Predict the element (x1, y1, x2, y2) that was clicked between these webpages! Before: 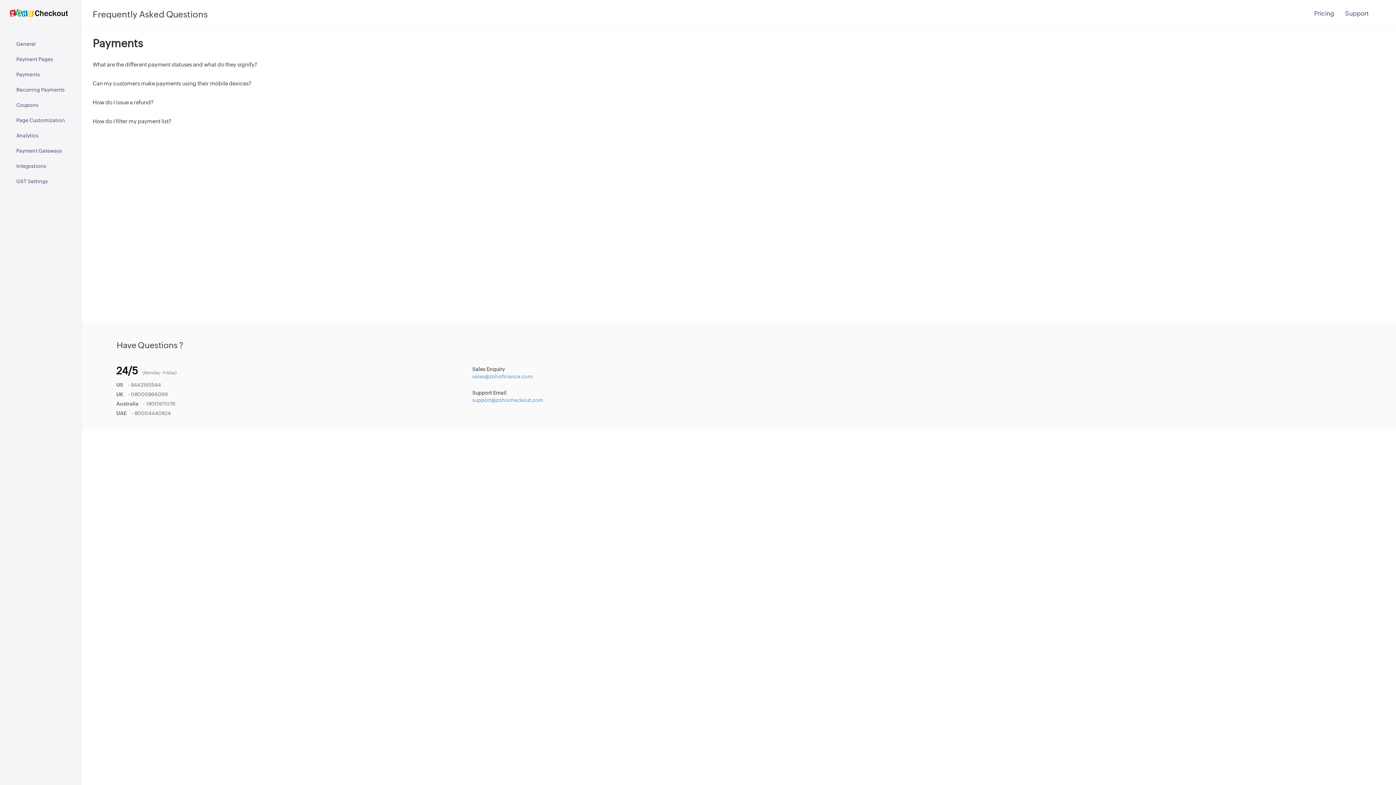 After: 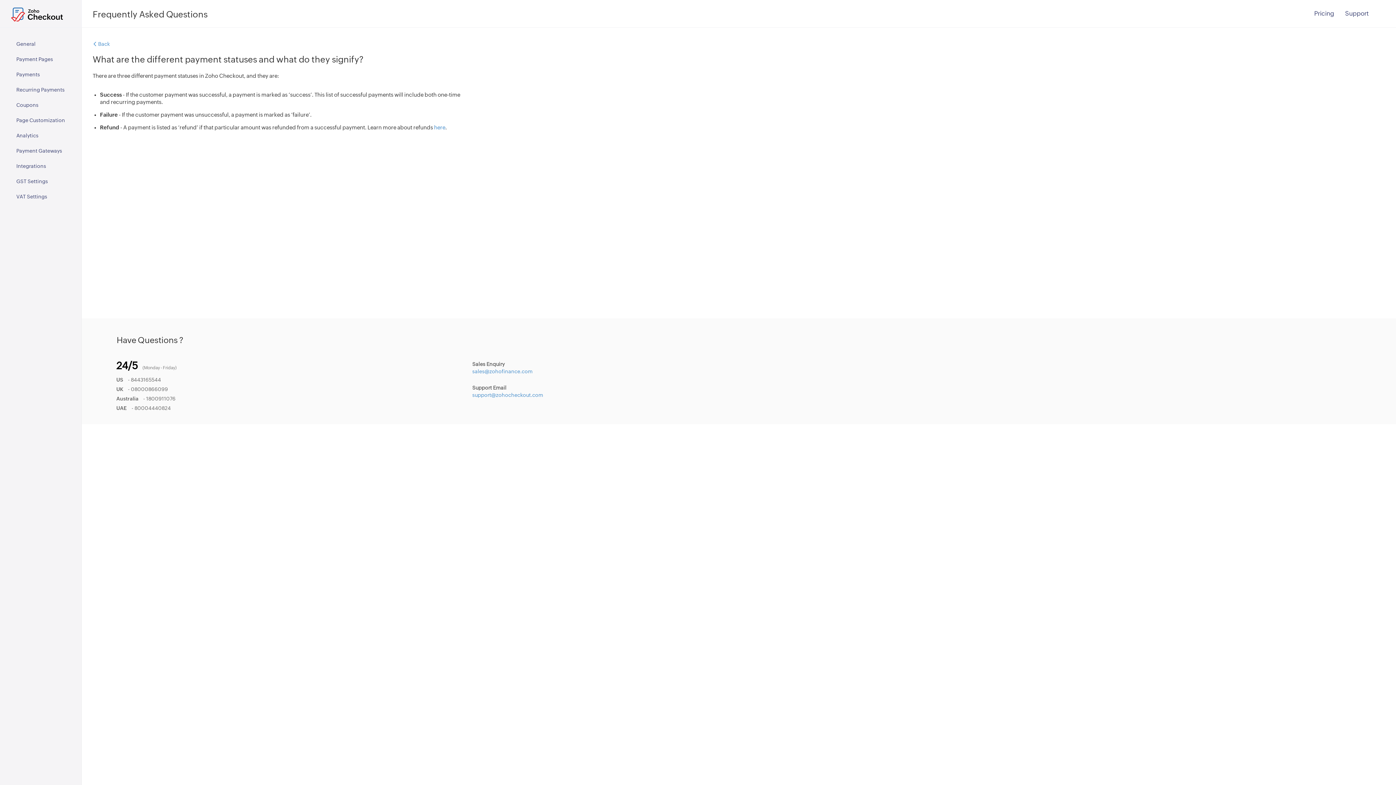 Action: bbox: (81, 56, 474, 74) label: What are the different payment statuses and what do they signify?